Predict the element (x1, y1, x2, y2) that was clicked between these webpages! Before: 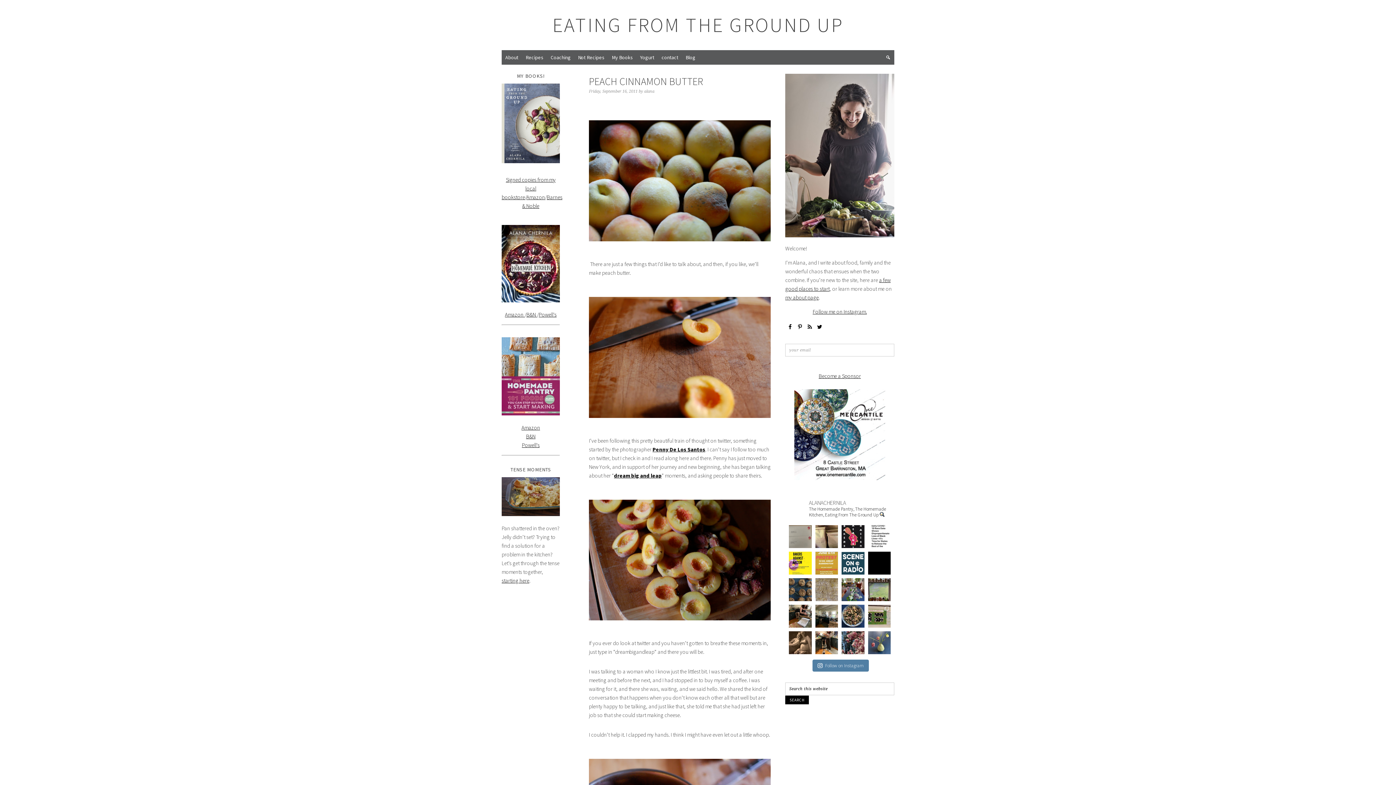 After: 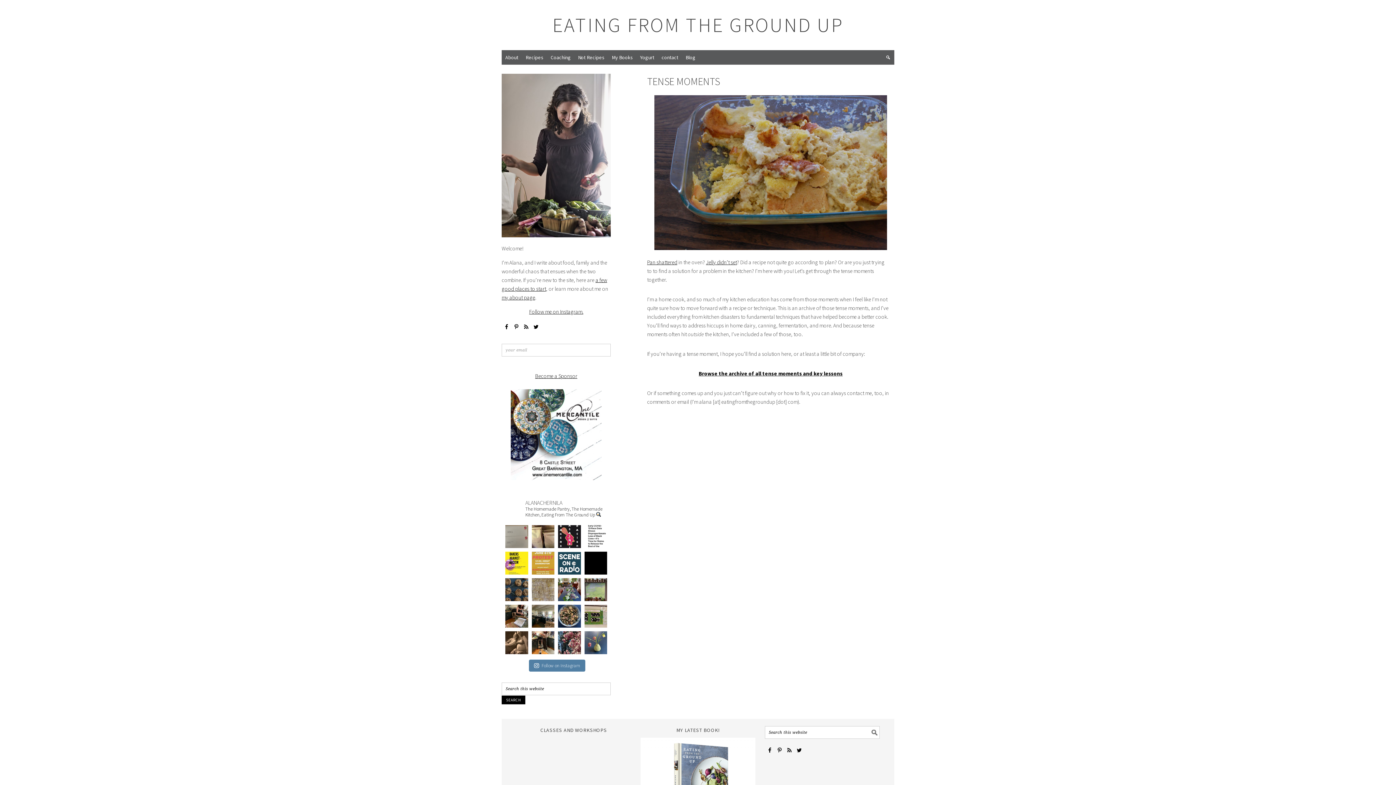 Action: bbox: (501, 577, 529, 584) label: starting here